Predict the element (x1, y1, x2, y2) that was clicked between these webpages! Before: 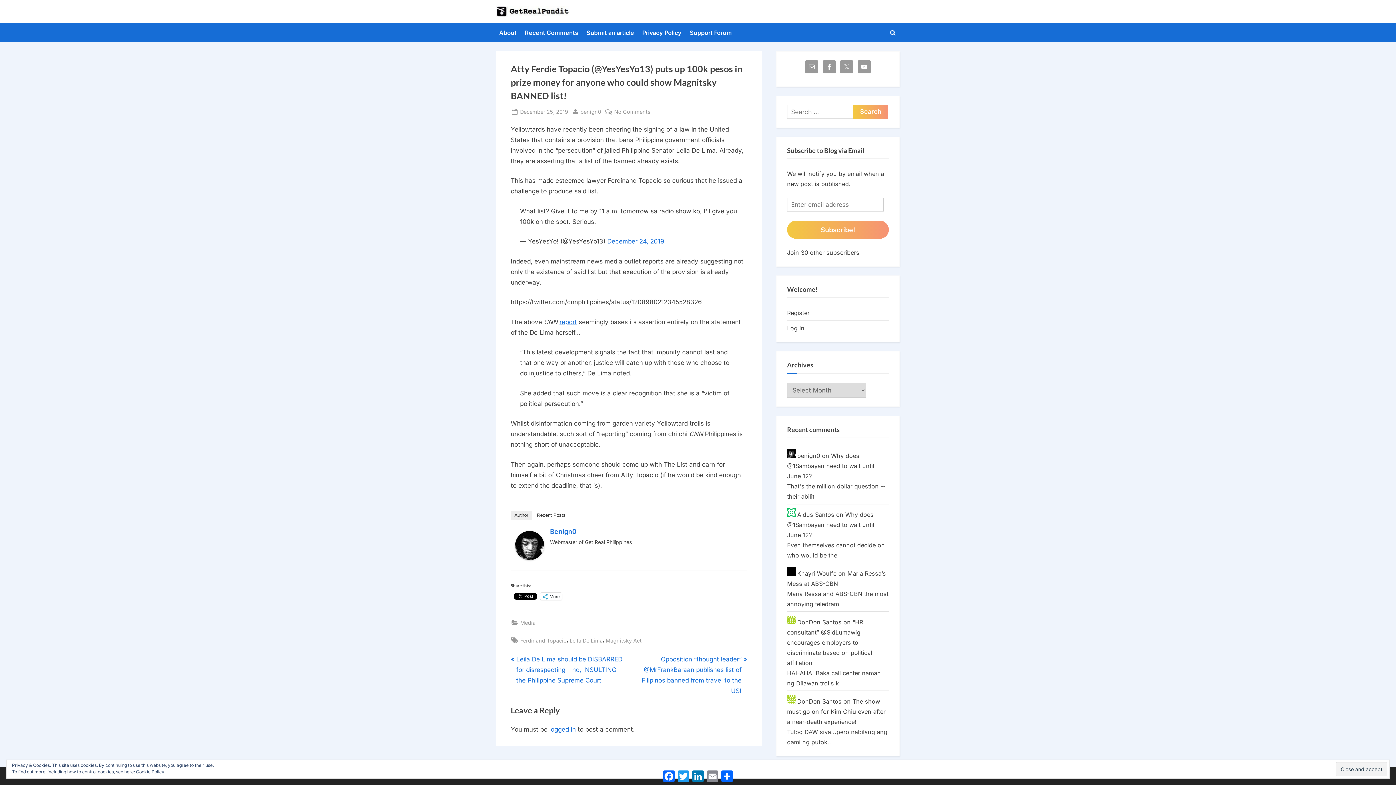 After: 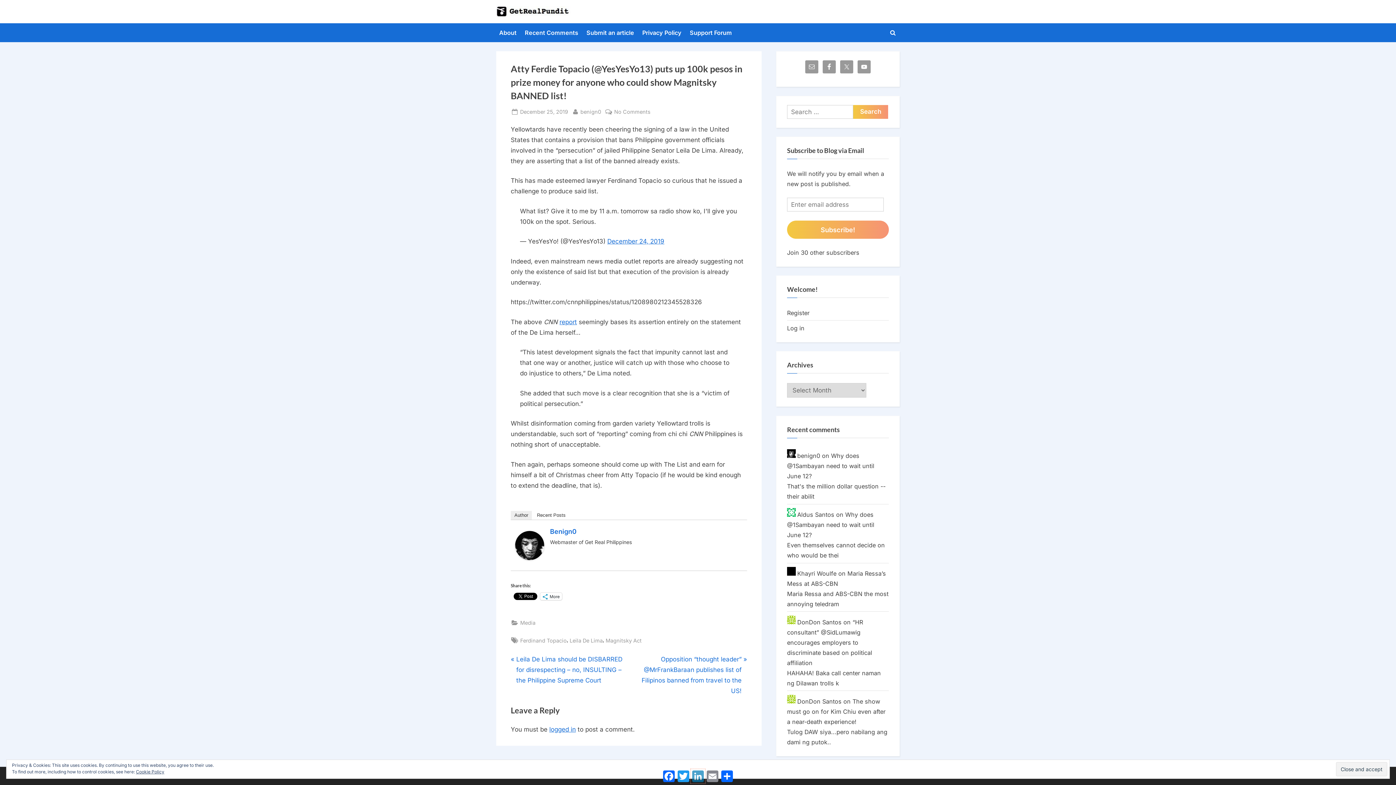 Action: label: LinkedIn bbox: (690, 769, 705, 784)